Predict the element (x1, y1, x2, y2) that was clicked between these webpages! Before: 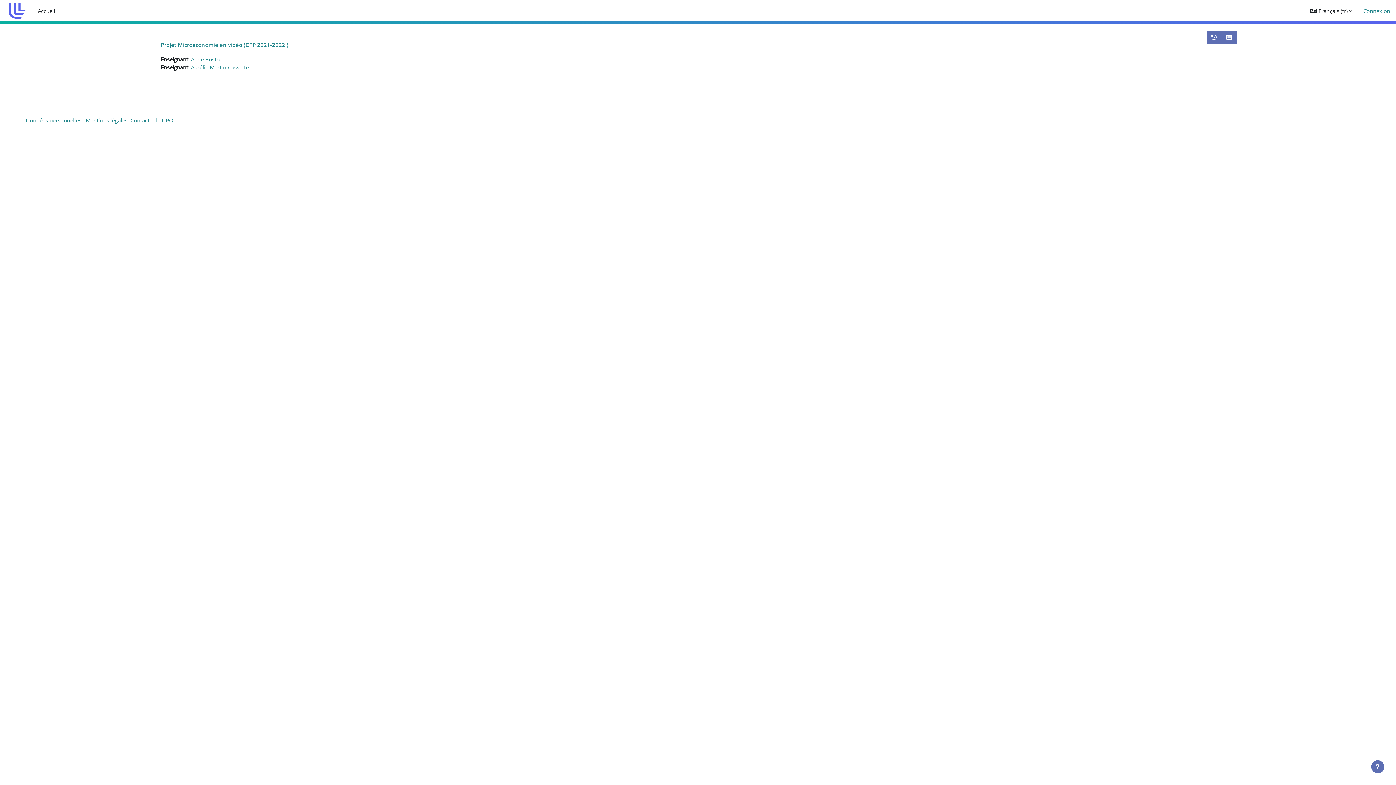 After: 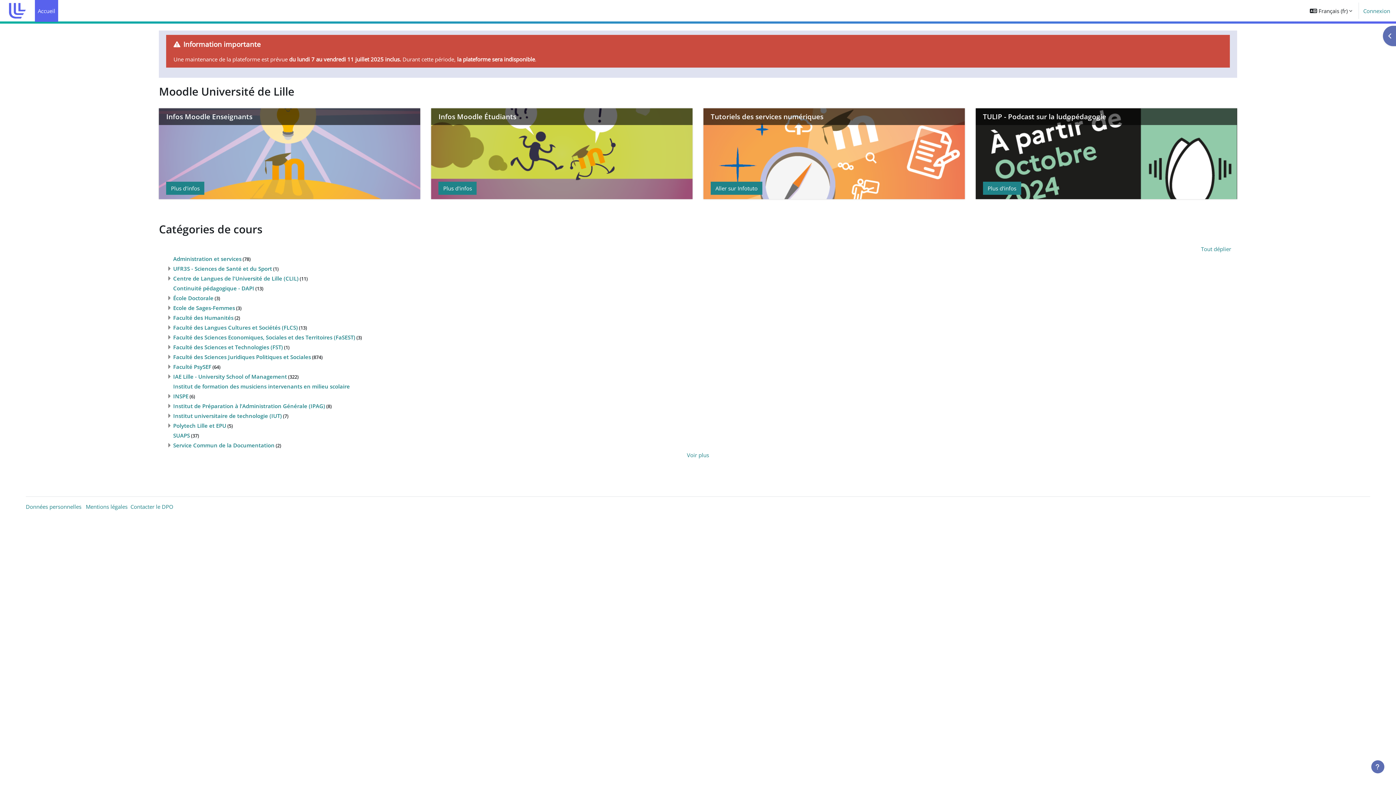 Action: bbox: (5, 0, 26, 21)